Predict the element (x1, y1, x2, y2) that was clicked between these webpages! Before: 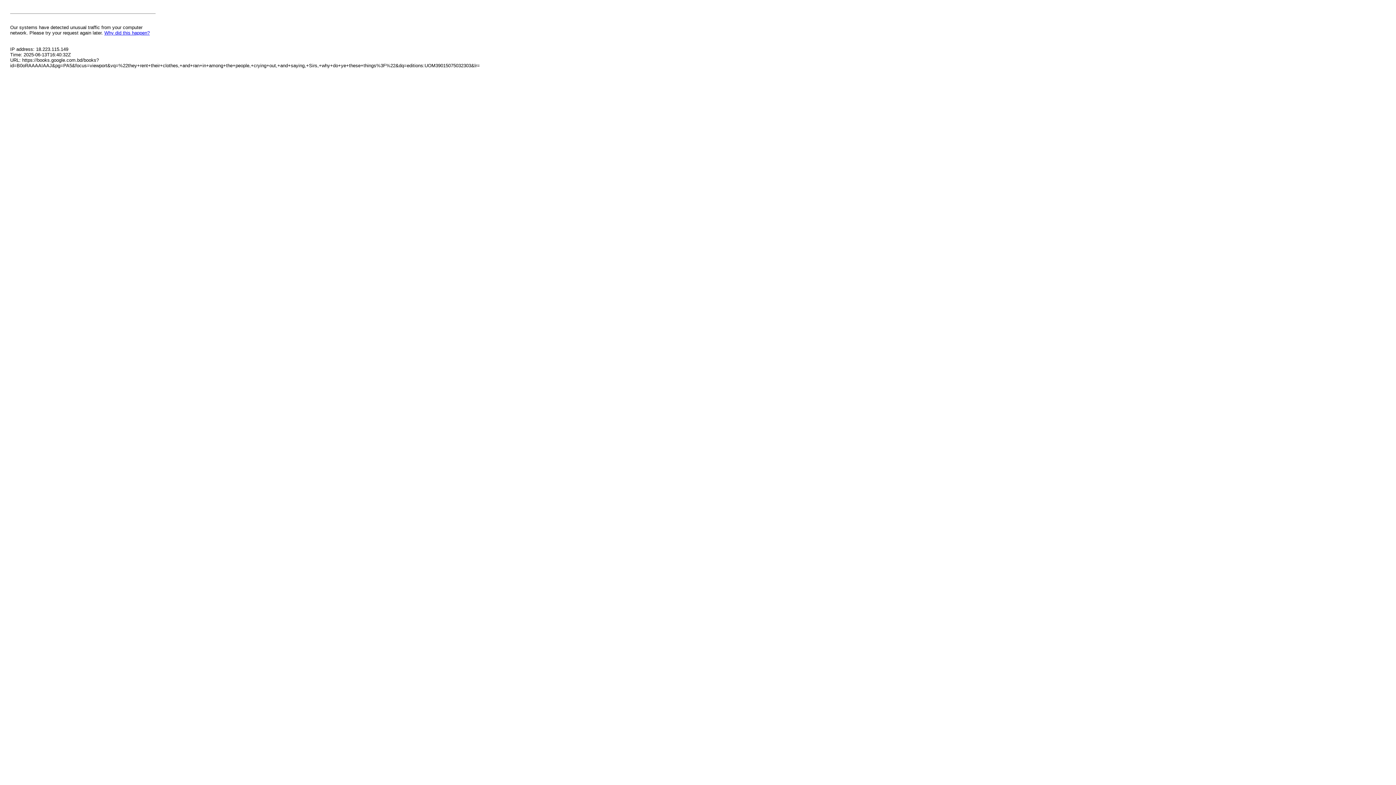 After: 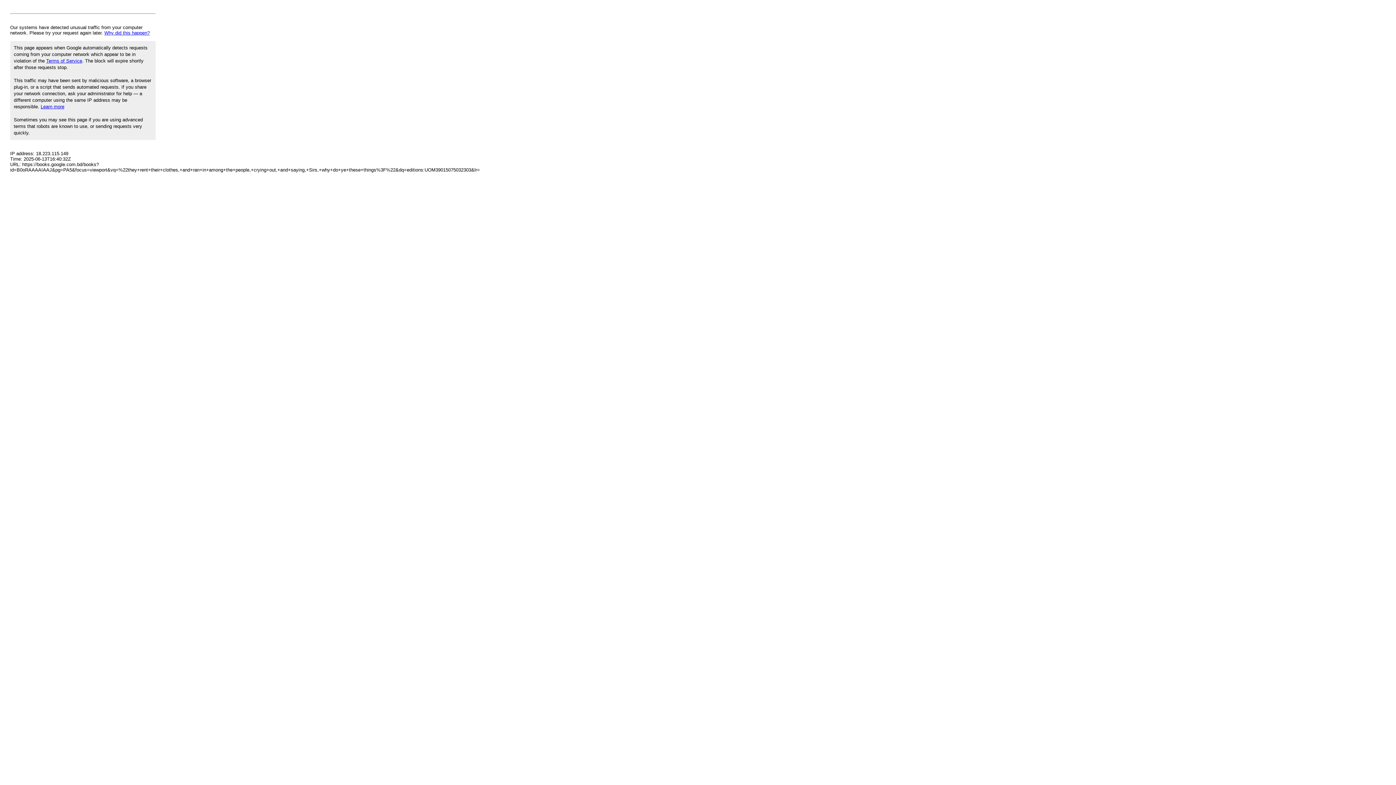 Action: bbox: (104, 30, 149, 35) label: Why did this happen?